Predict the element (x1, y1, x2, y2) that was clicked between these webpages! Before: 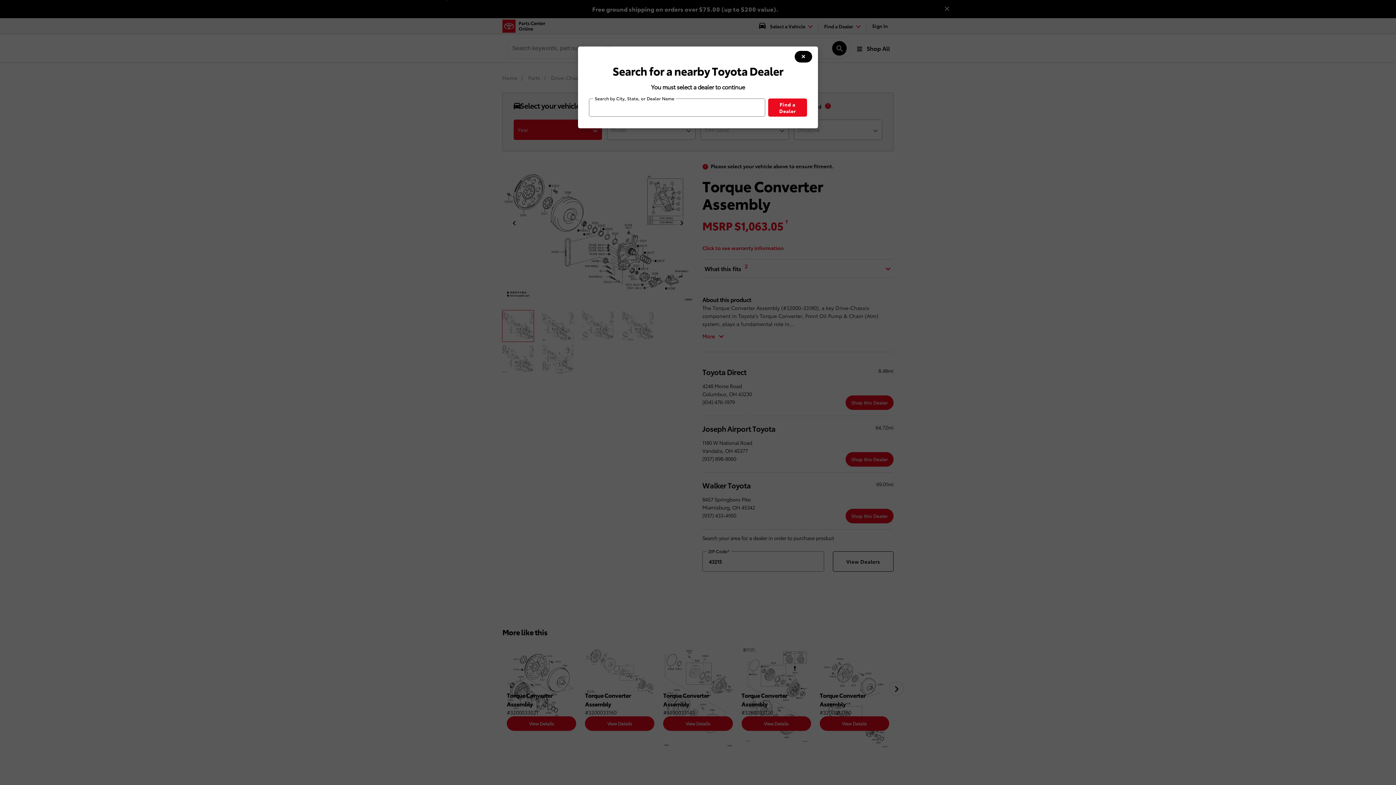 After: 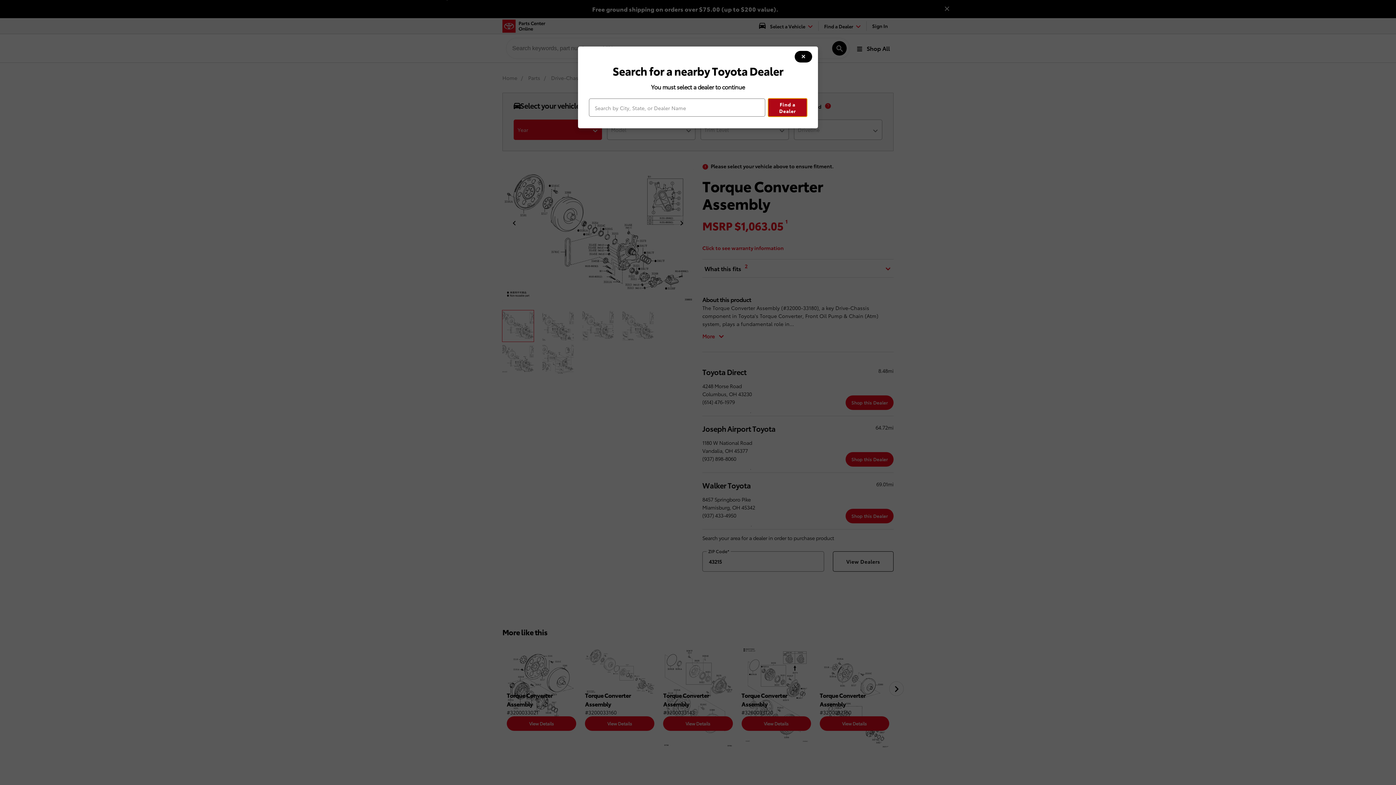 Action: label: Find a Dealer bbox: (768, 98, 807, 116)